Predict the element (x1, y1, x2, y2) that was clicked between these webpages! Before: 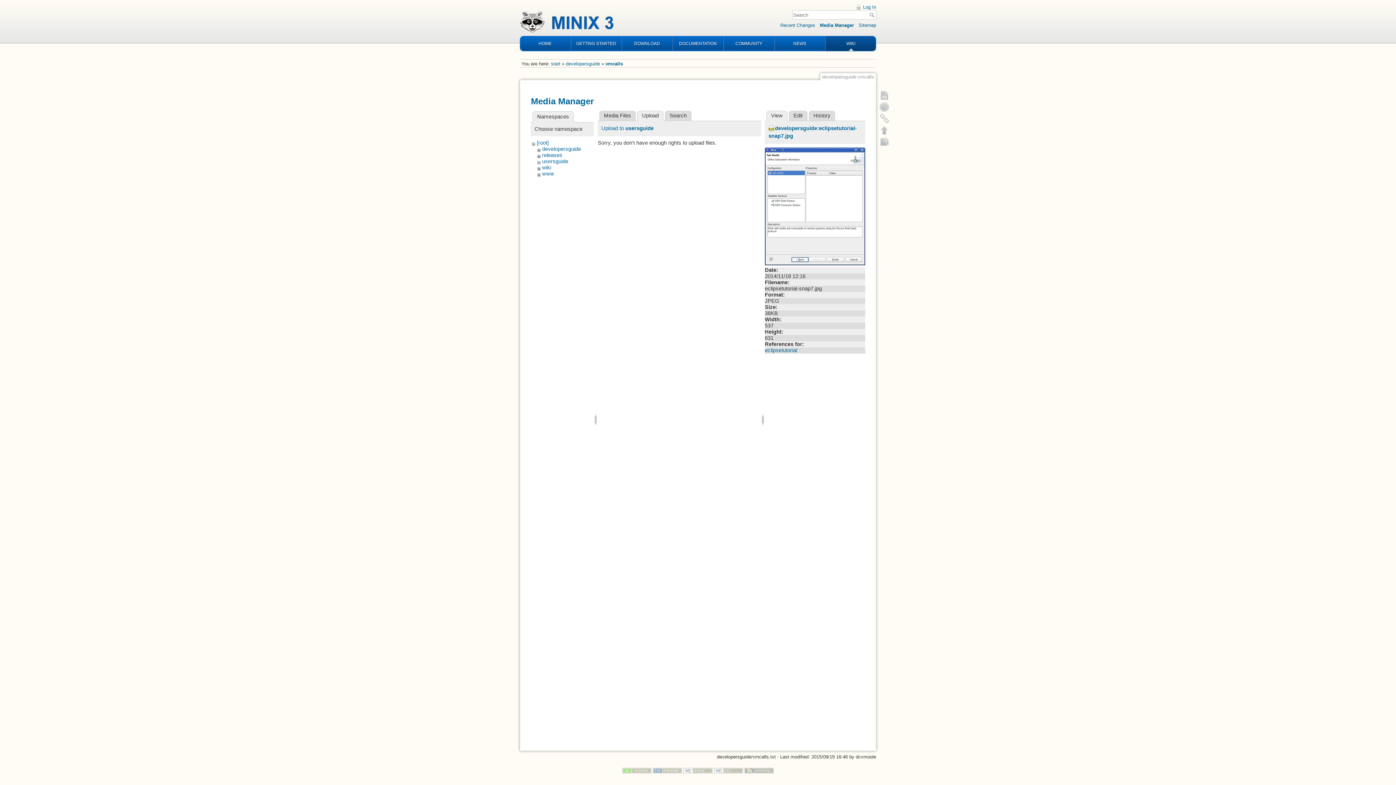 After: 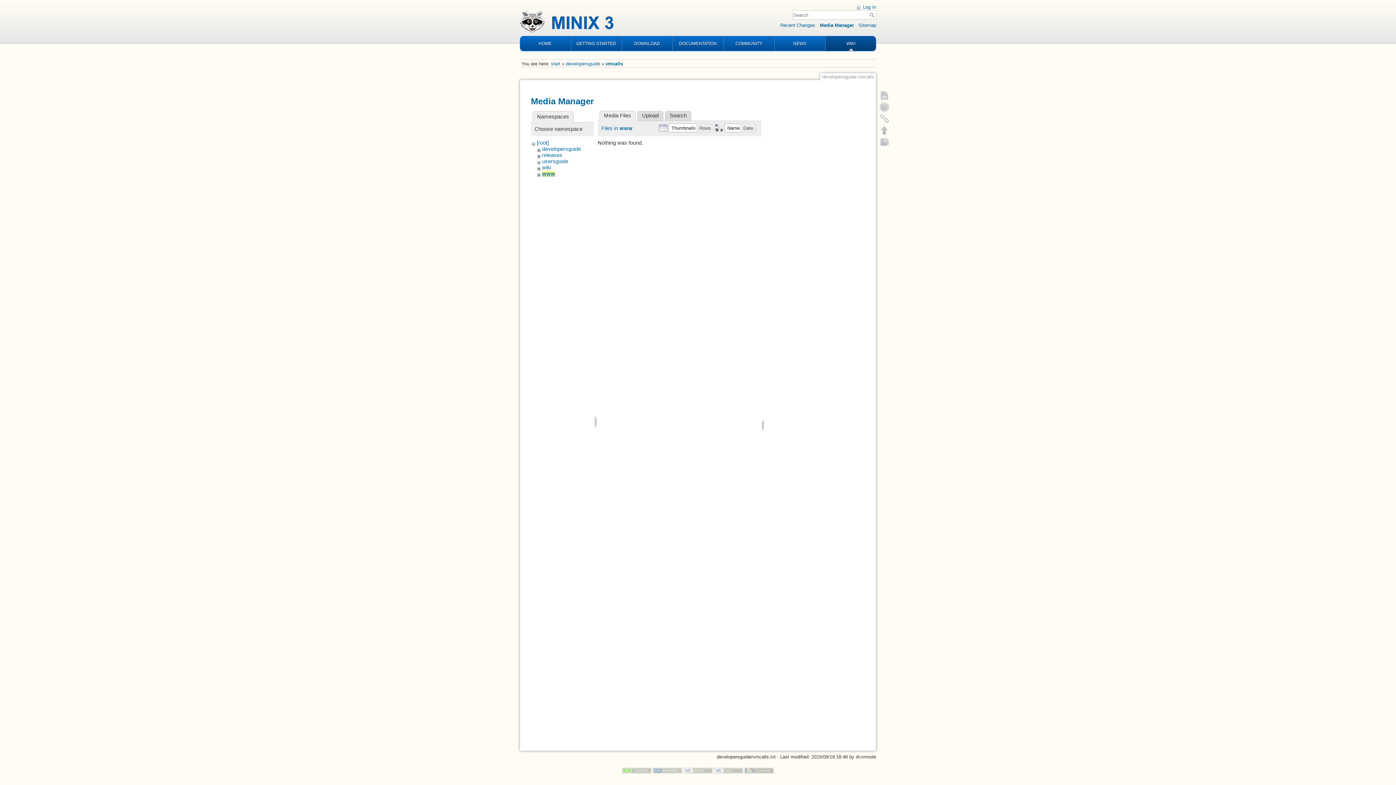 Action: label: www bbox: (542, 170, 554, 176)